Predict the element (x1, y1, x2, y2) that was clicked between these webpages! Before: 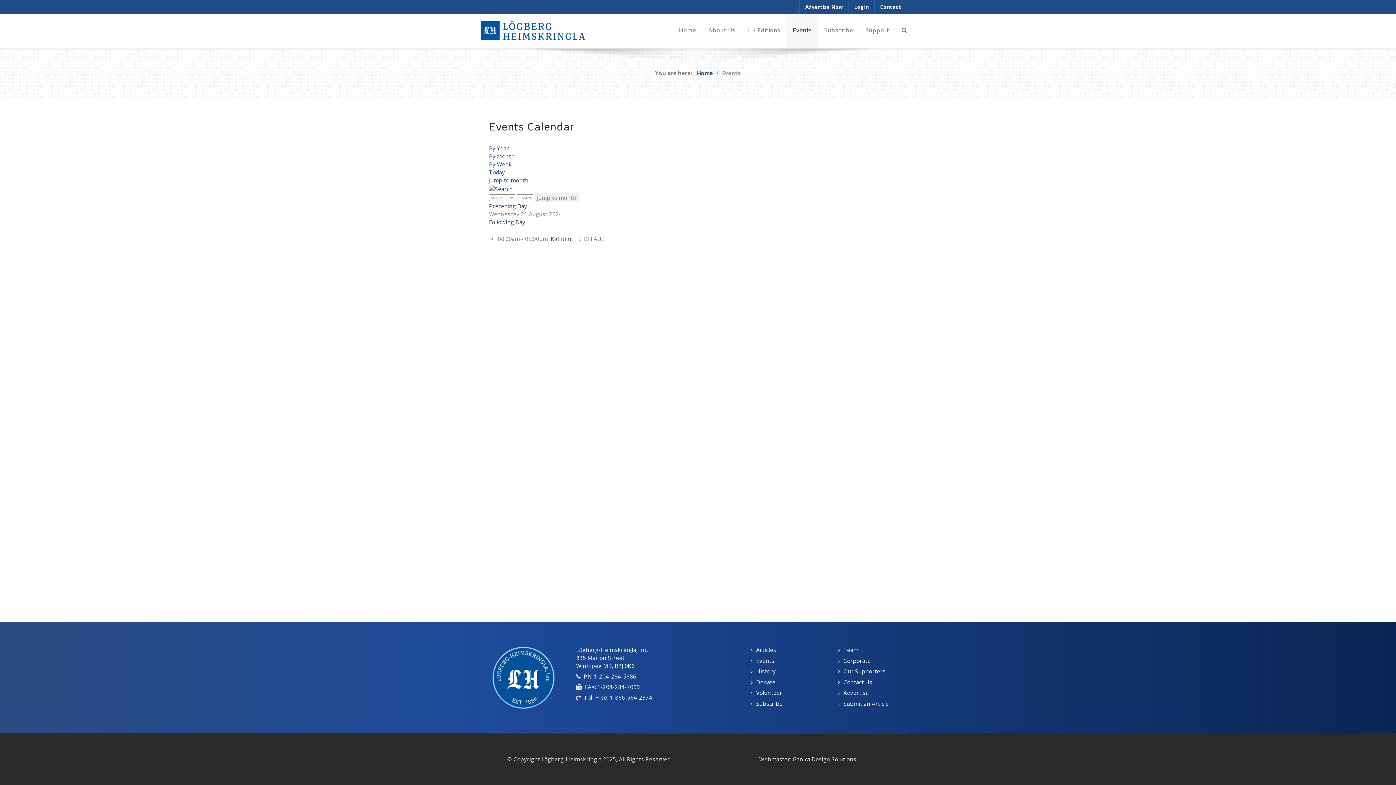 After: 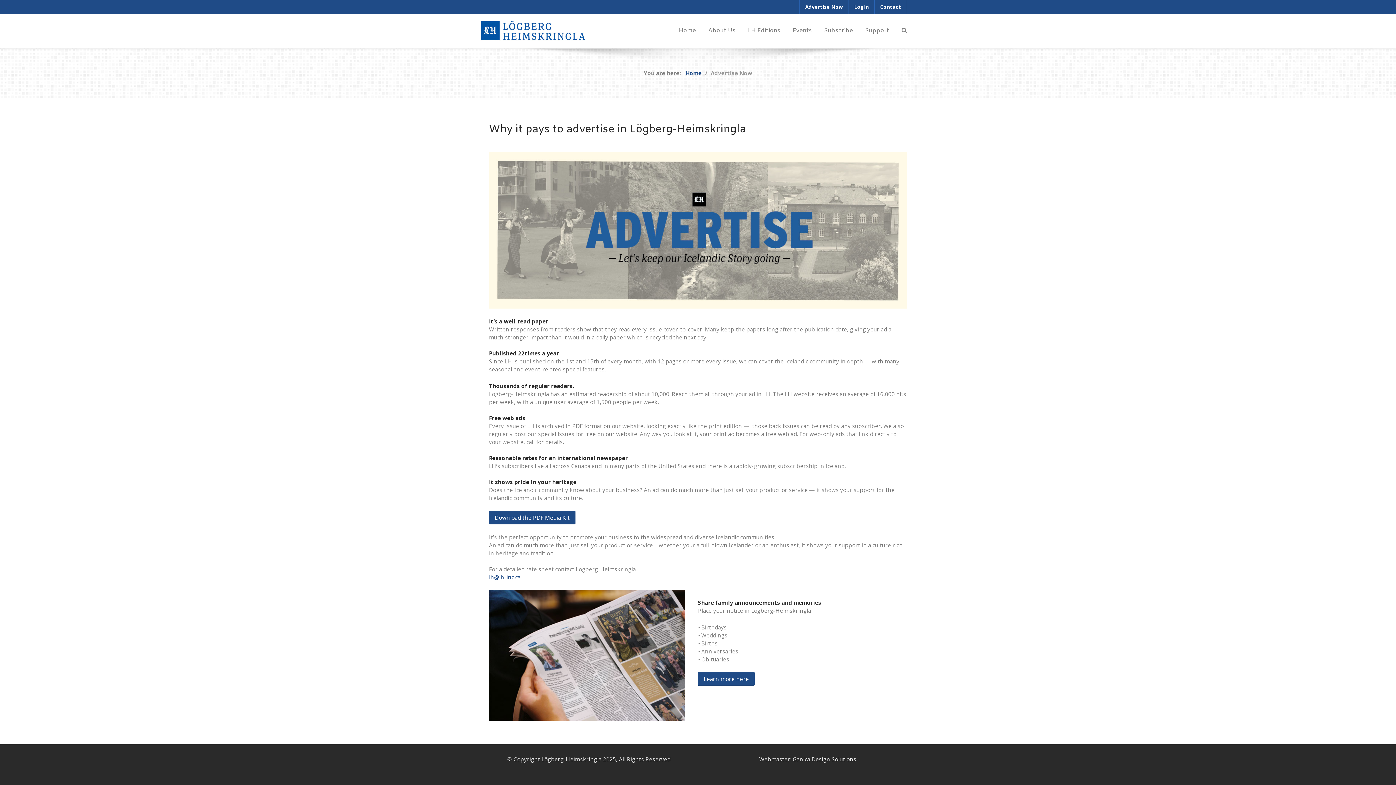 Action: bbox: (800, 0, 848, 13) label: Advertise Now